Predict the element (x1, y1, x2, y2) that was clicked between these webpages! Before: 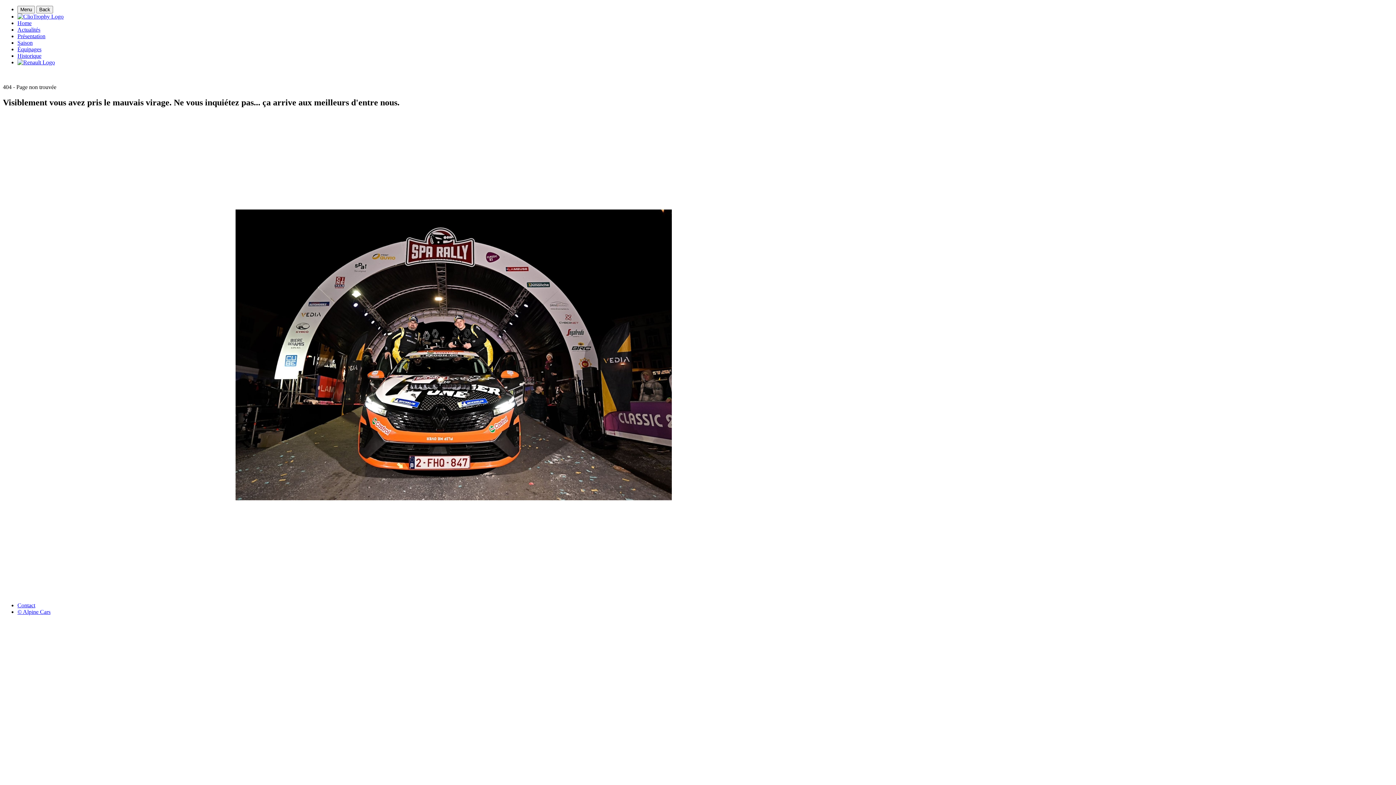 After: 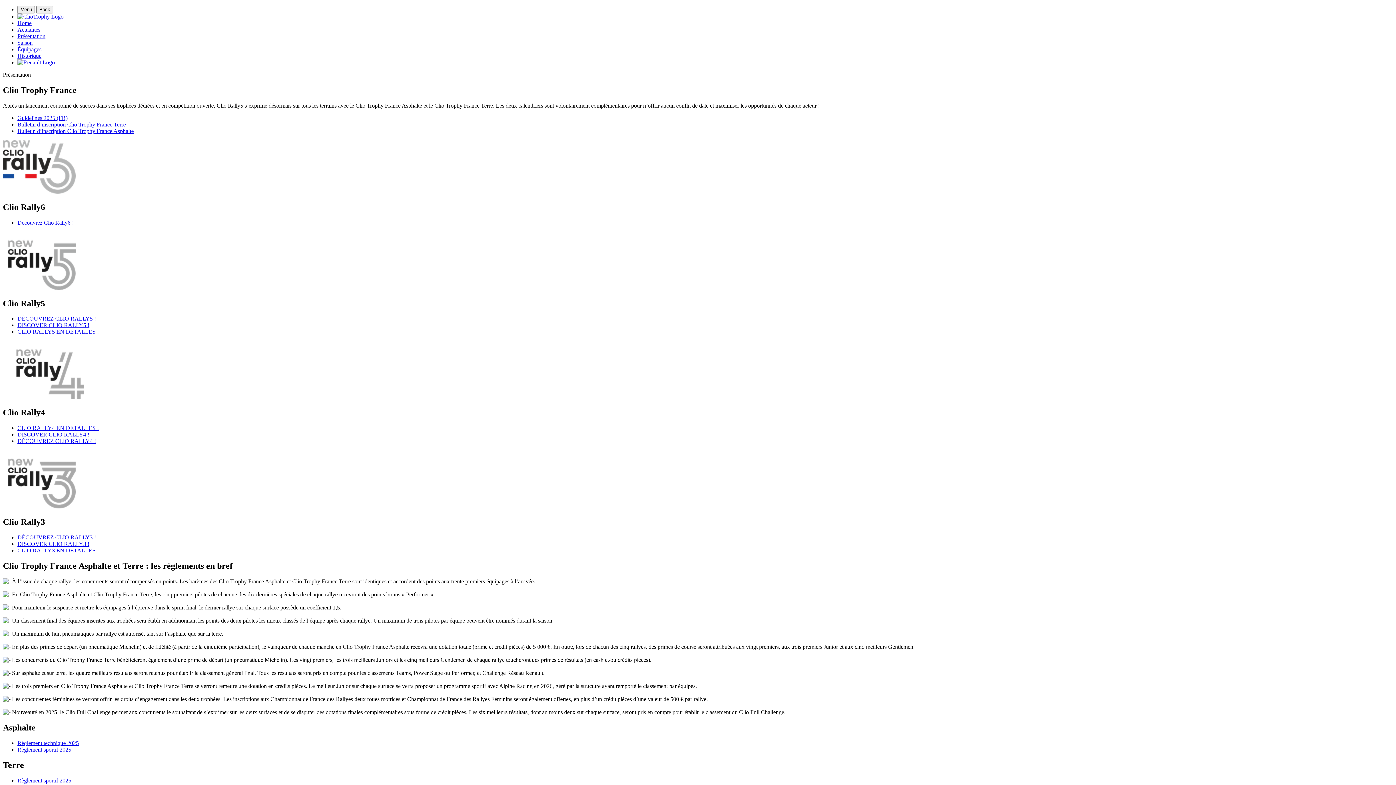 Action: bbox: (17, 33, 45, 39) label: Présentation